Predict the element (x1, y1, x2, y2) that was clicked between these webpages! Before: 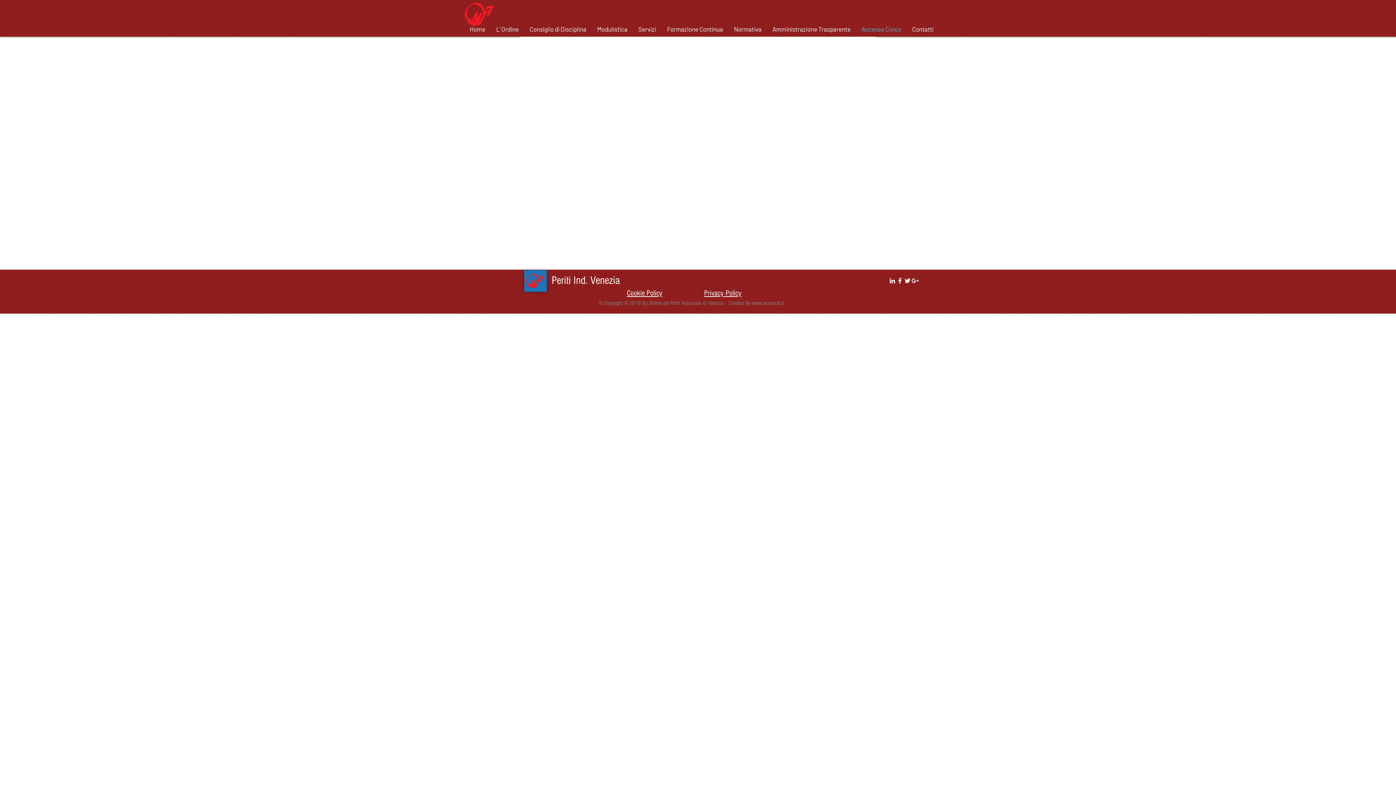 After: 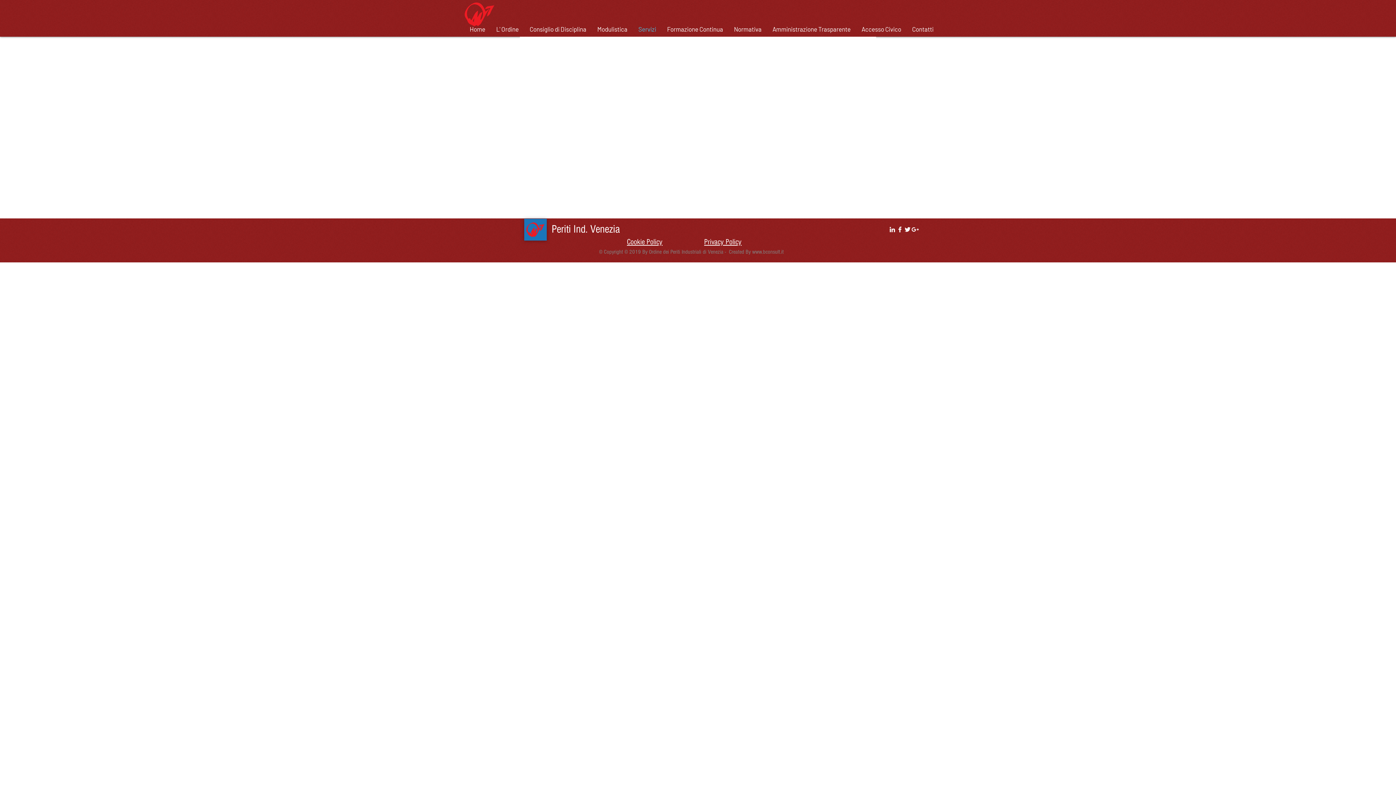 Action: bbox: (633, 24, 661, 33) label: Servizi